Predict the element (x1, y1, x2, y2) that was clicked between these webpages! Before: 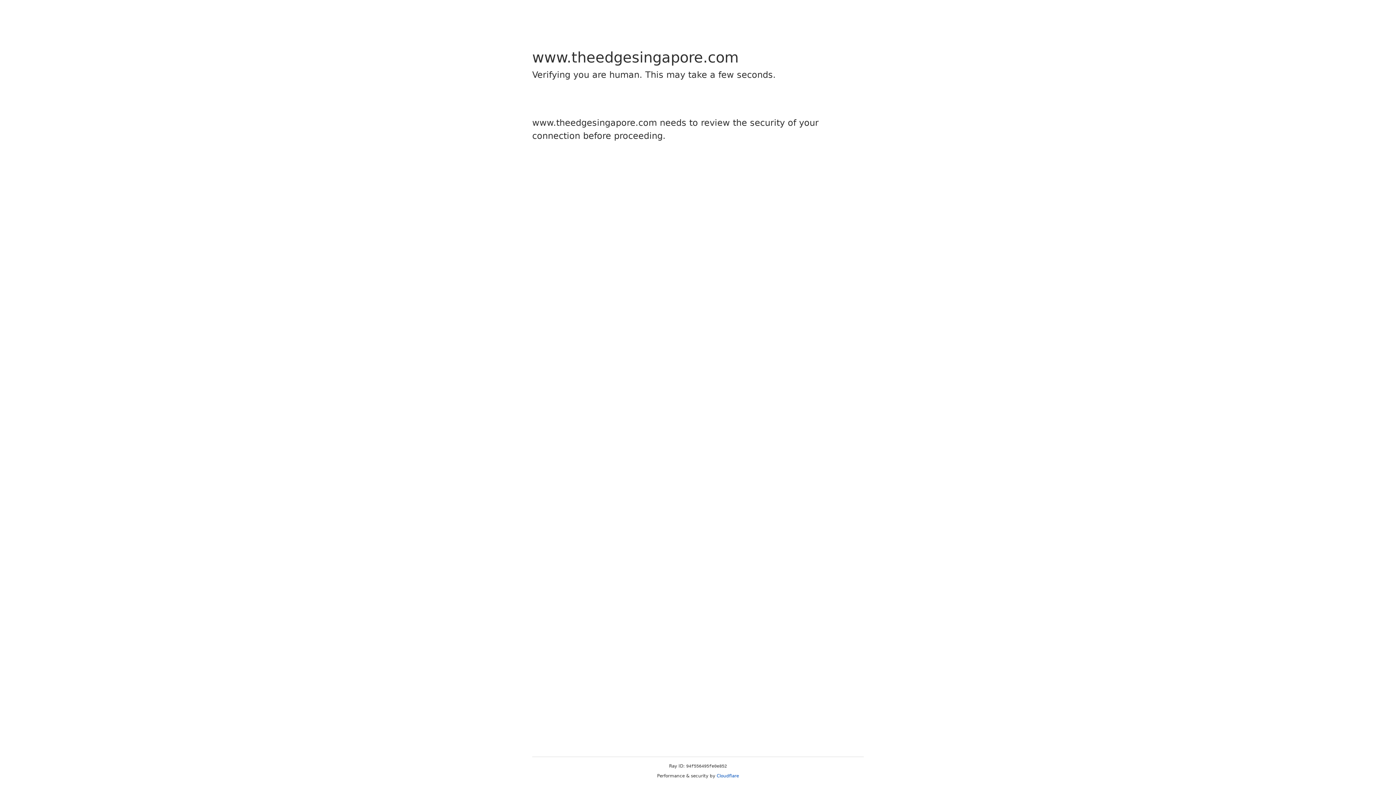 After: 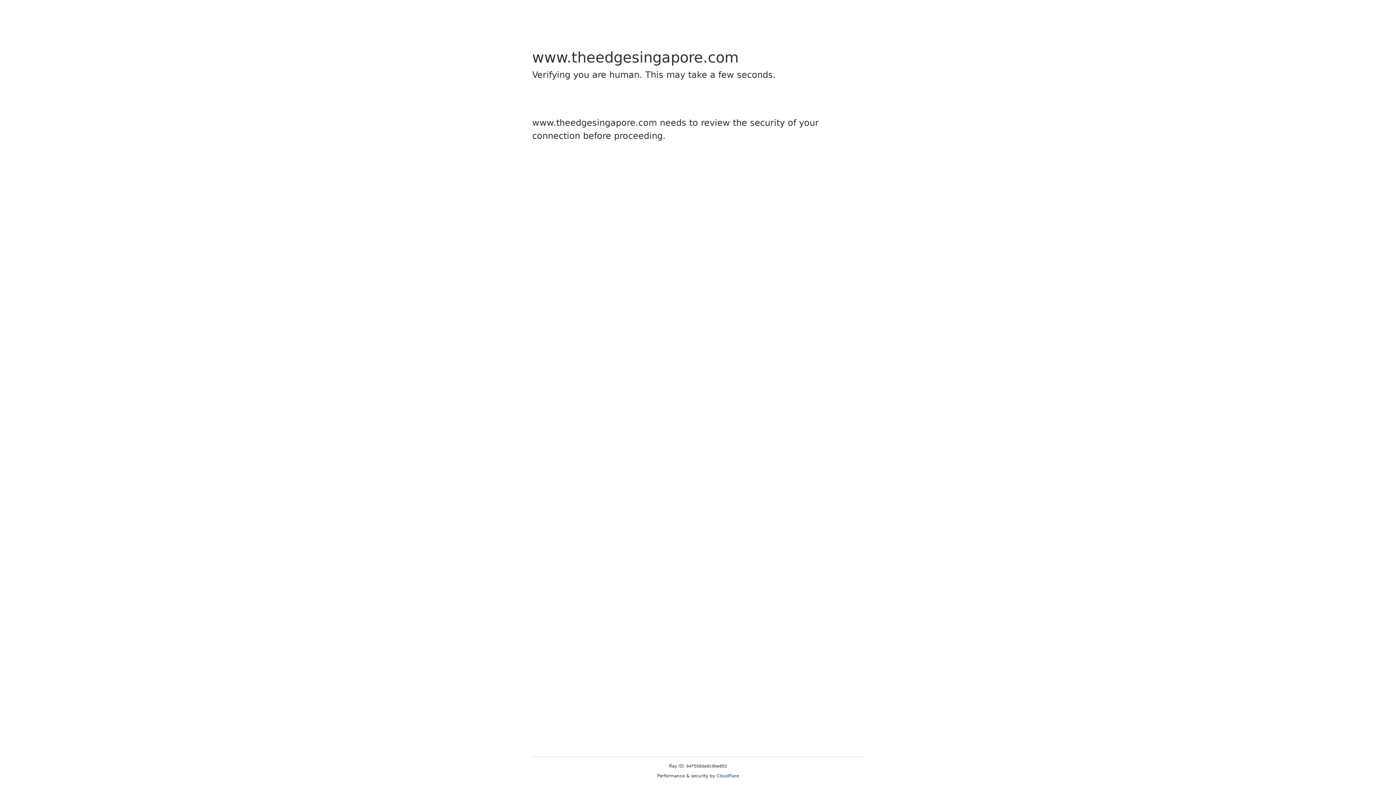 Action: bbox: (716, 773, 739, 778) label: Cloudflare